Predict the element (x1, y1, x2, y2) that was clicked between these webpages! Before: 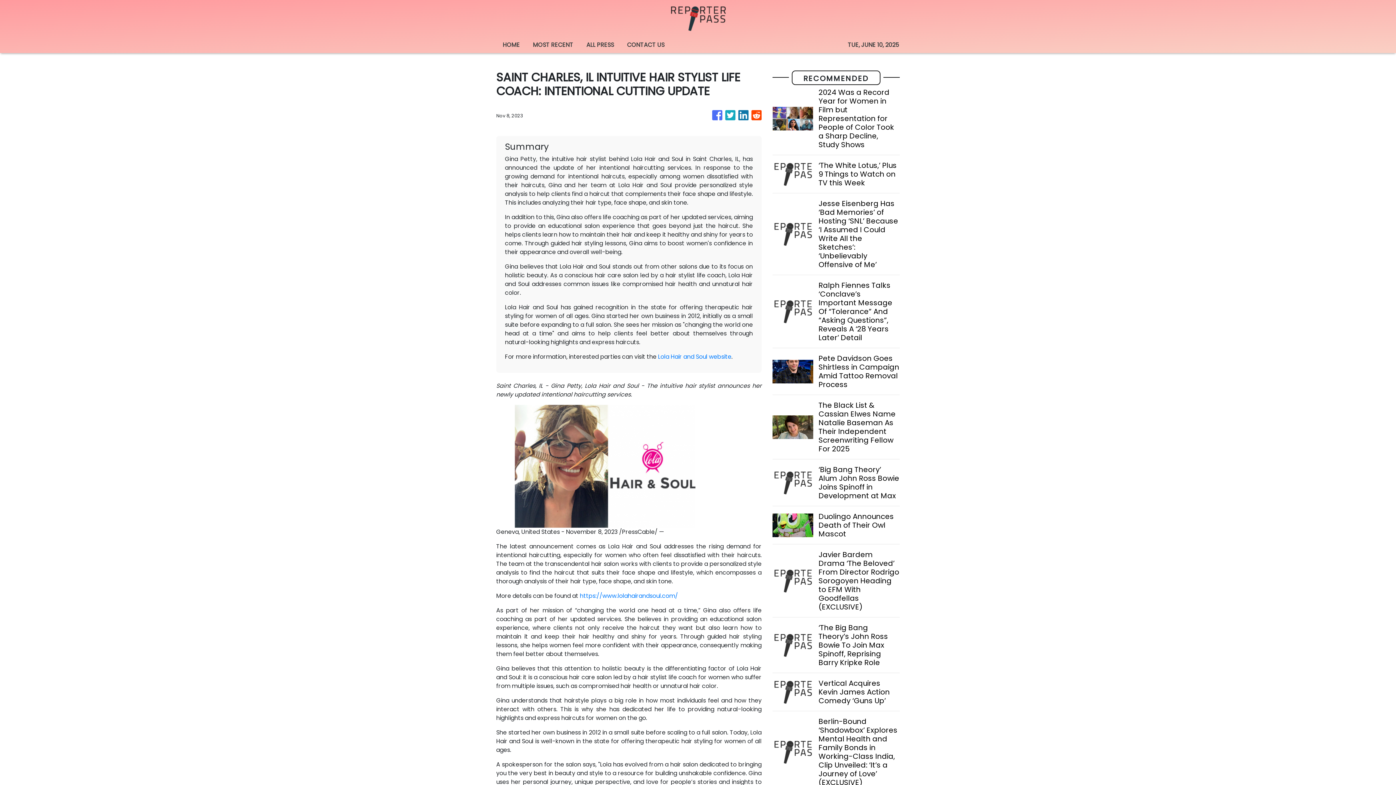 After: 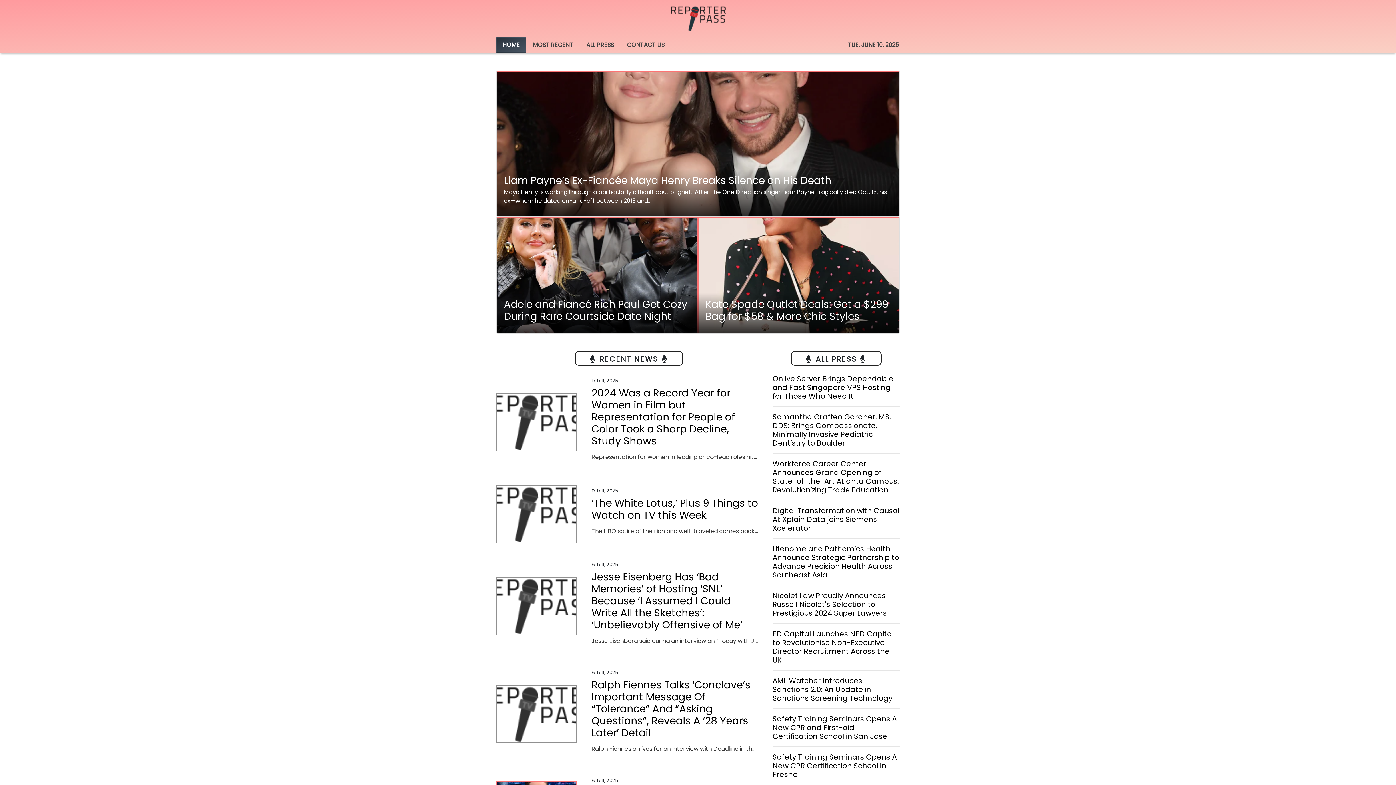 Action: bbox: (670, 5, 726, 31)